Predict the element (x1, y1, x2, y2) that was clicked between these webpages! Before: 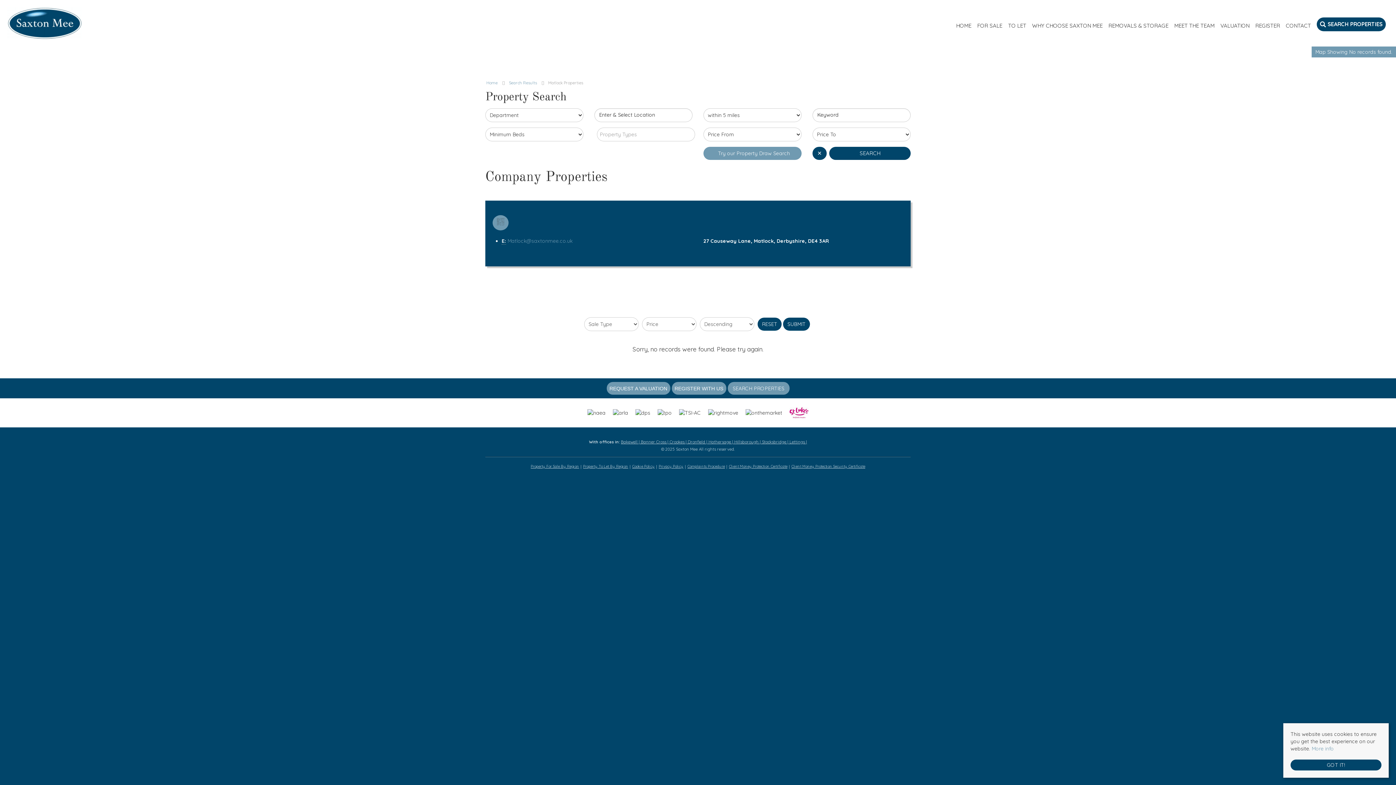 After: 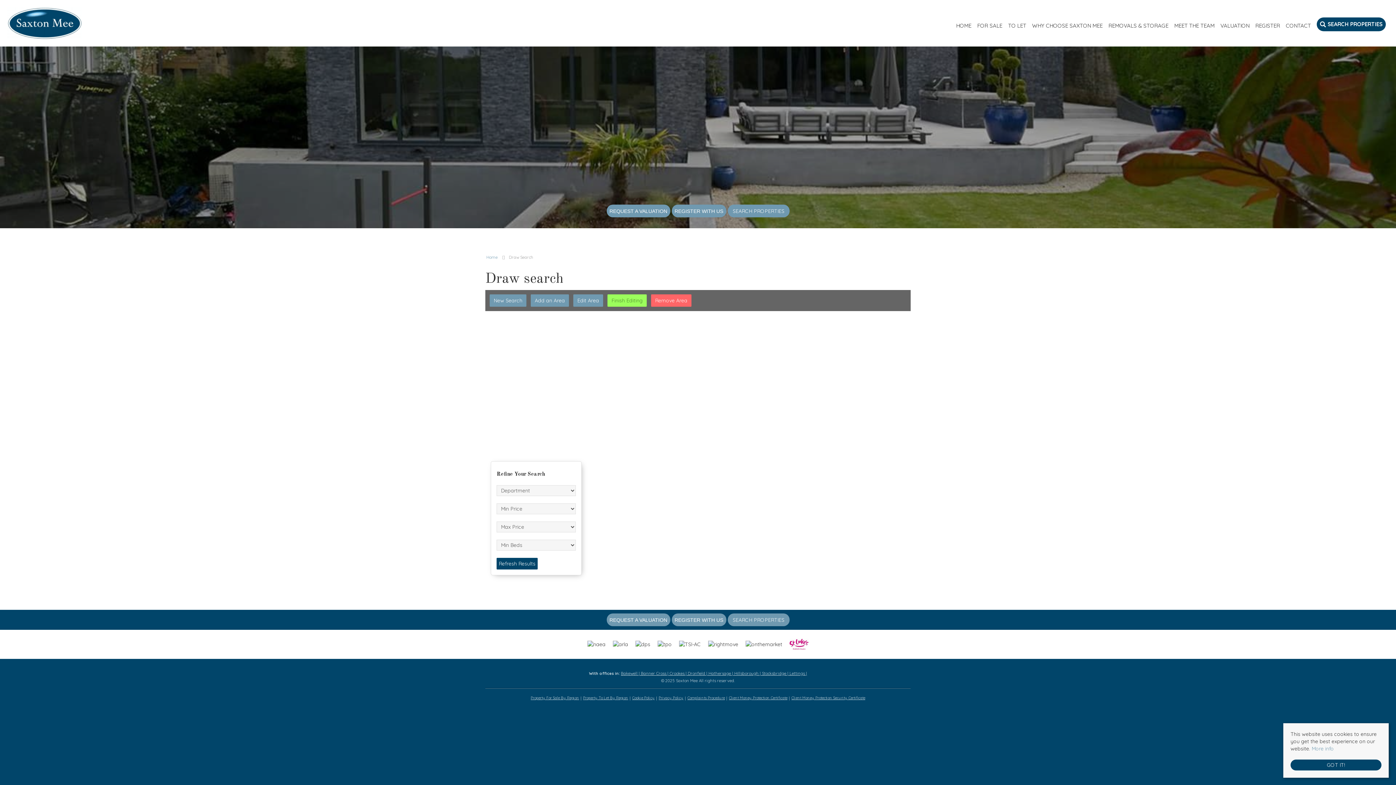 Action: bbox: (703, 146, 801, 160) label:   Try our Property Draw Search